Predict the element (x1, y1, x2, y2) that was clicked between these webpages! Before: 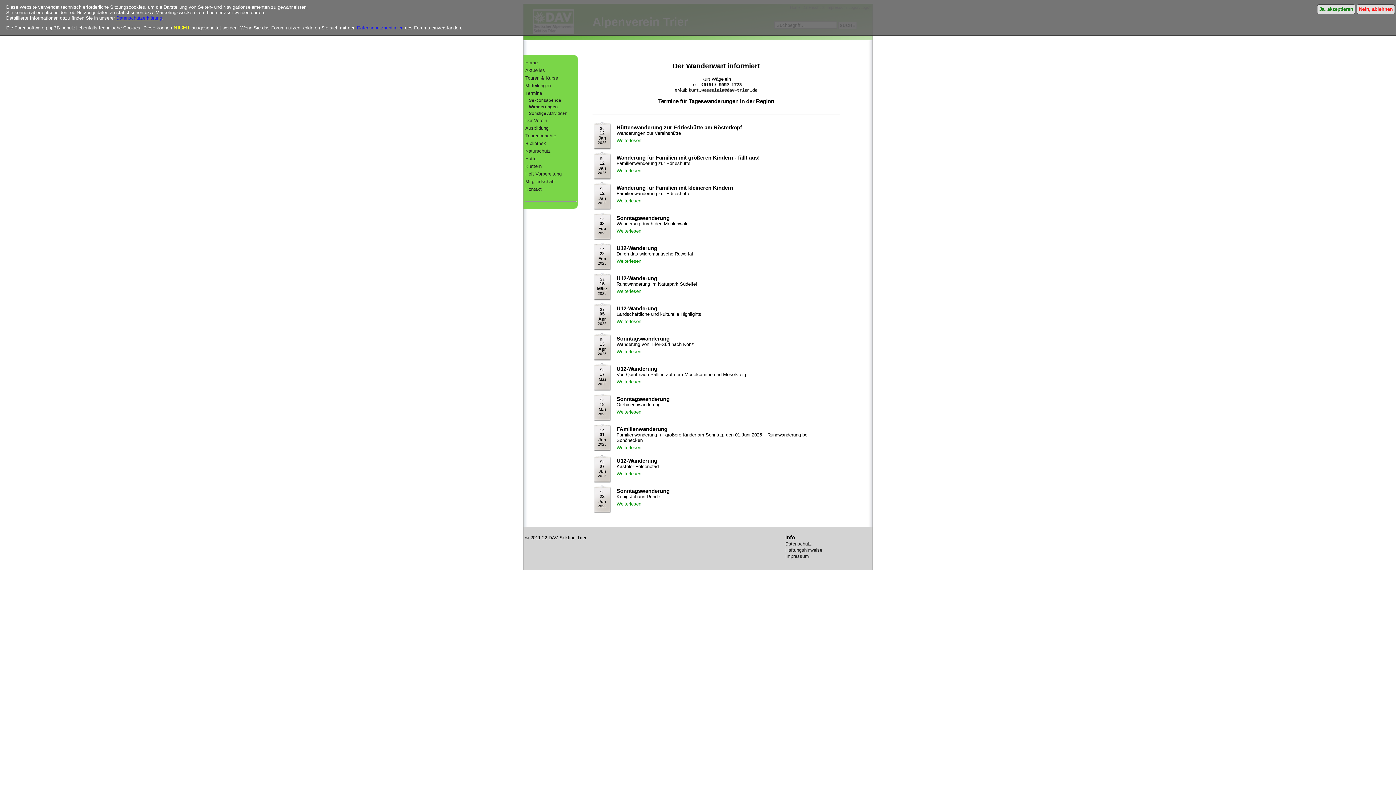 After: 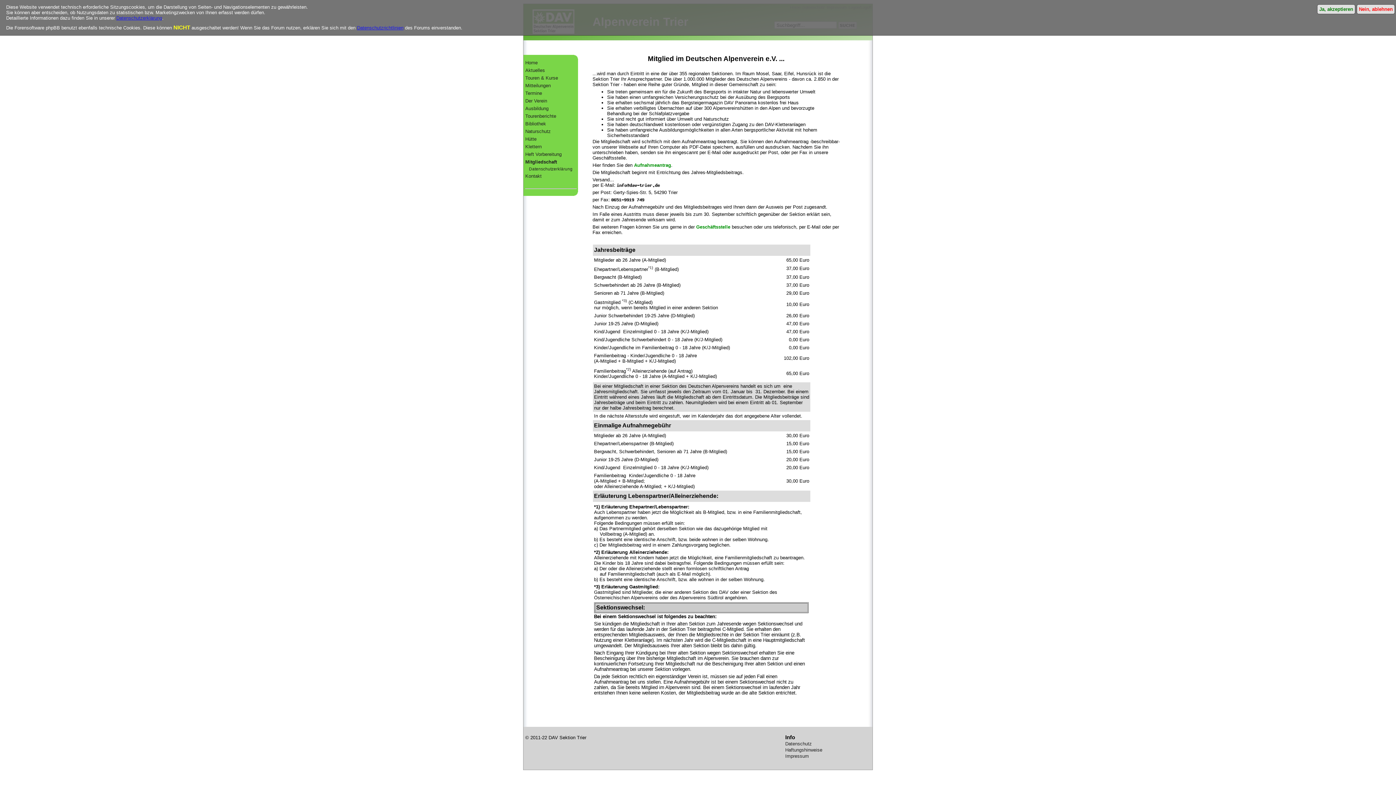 Action: bbox: (523, 178, 578, 185) label: Mitgliedschaft